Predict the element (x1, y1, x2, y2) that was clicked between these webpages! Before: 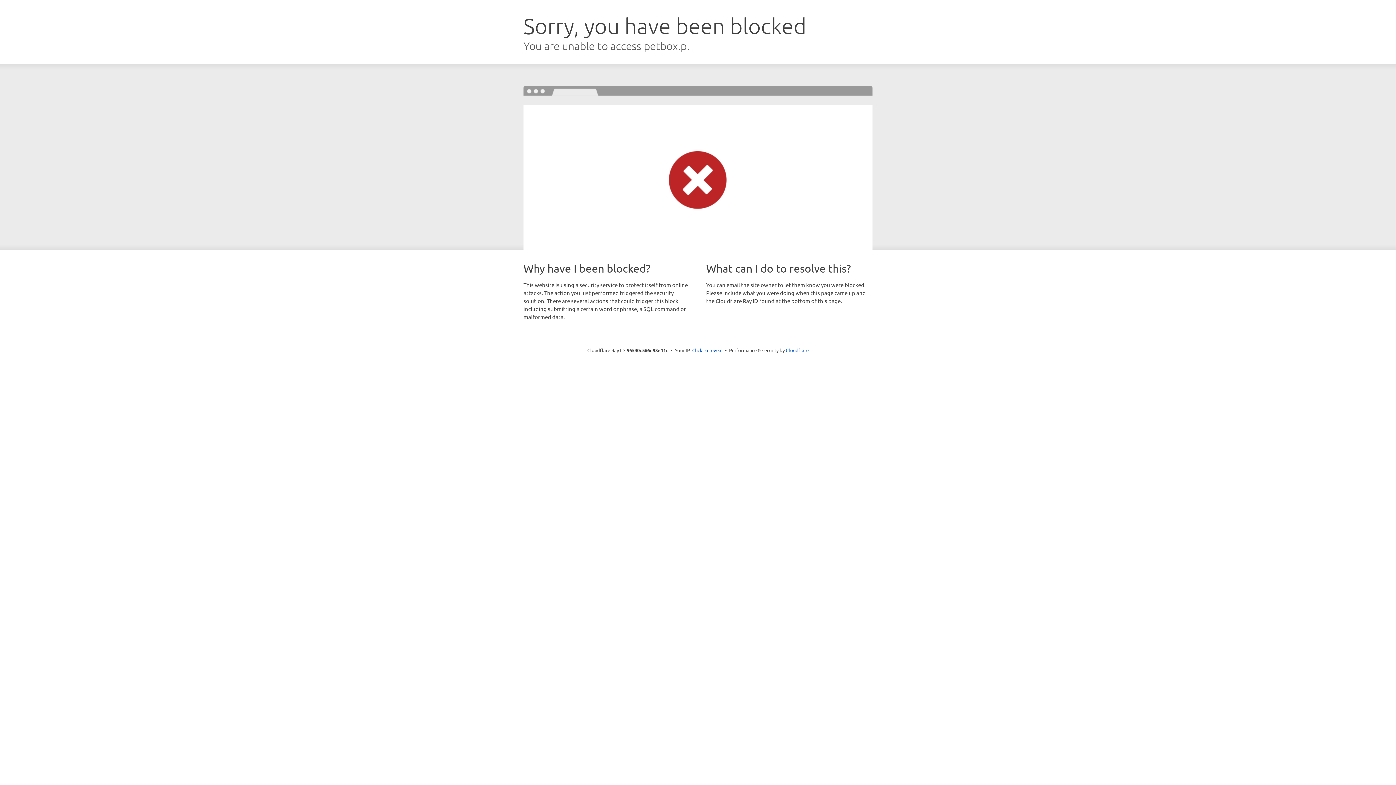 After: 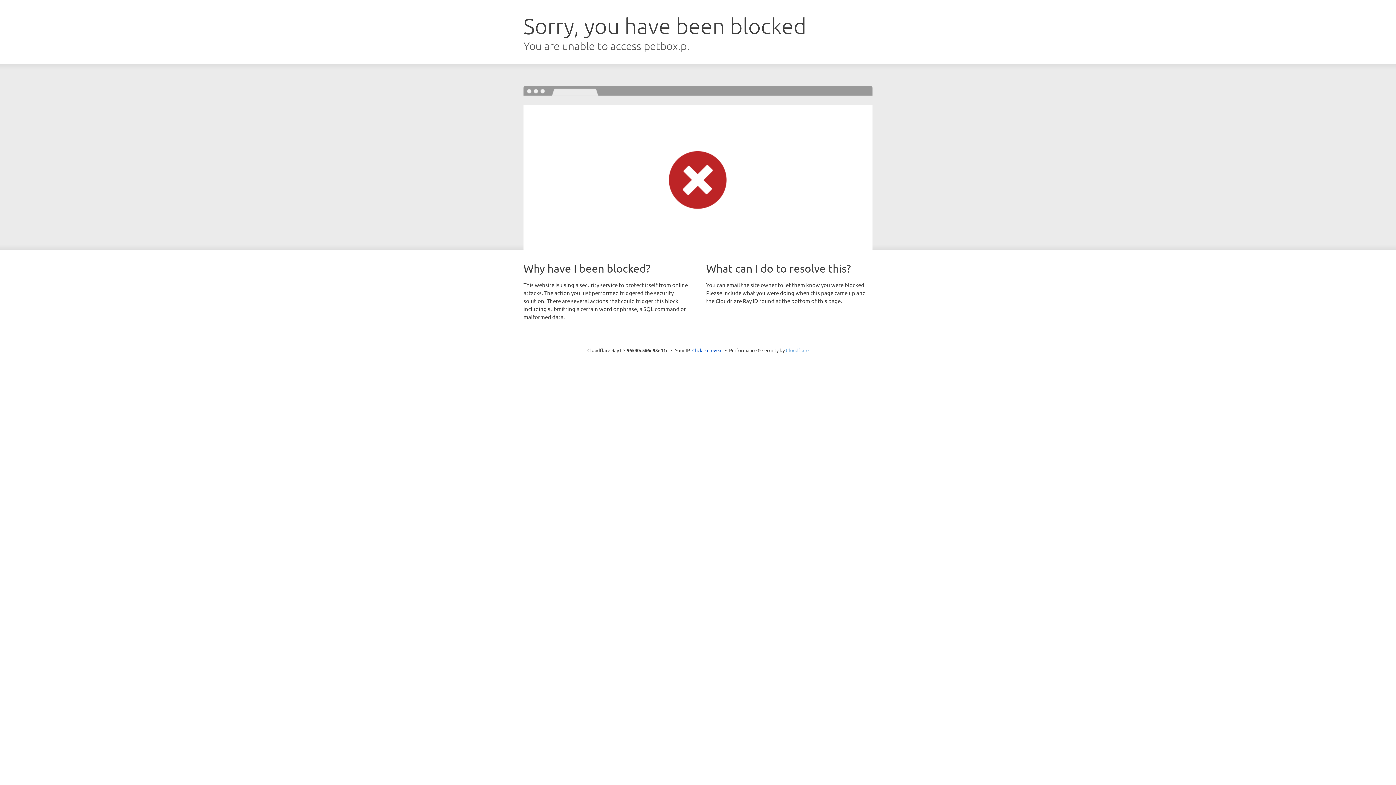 Action: bbox: (786, 347, 808, 353) label: Cloudflare